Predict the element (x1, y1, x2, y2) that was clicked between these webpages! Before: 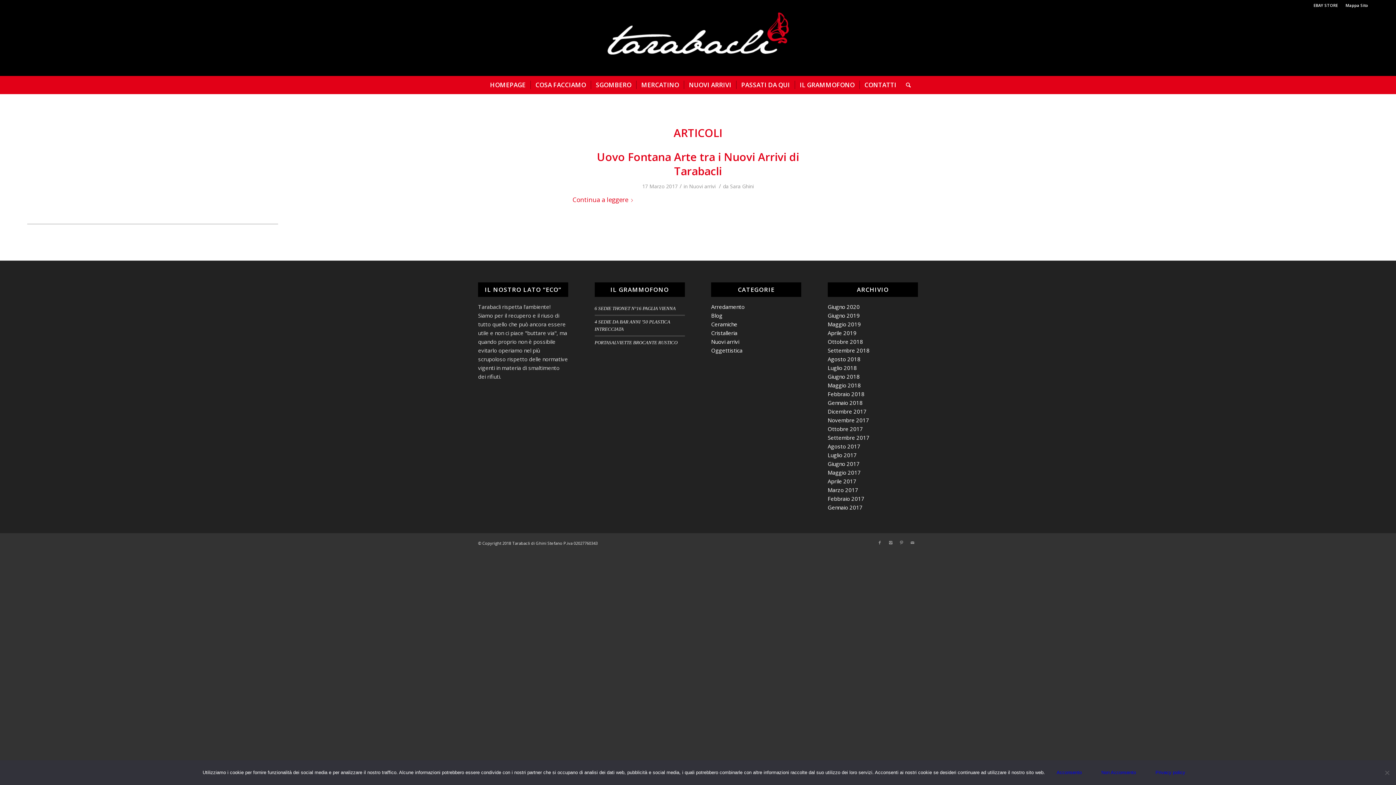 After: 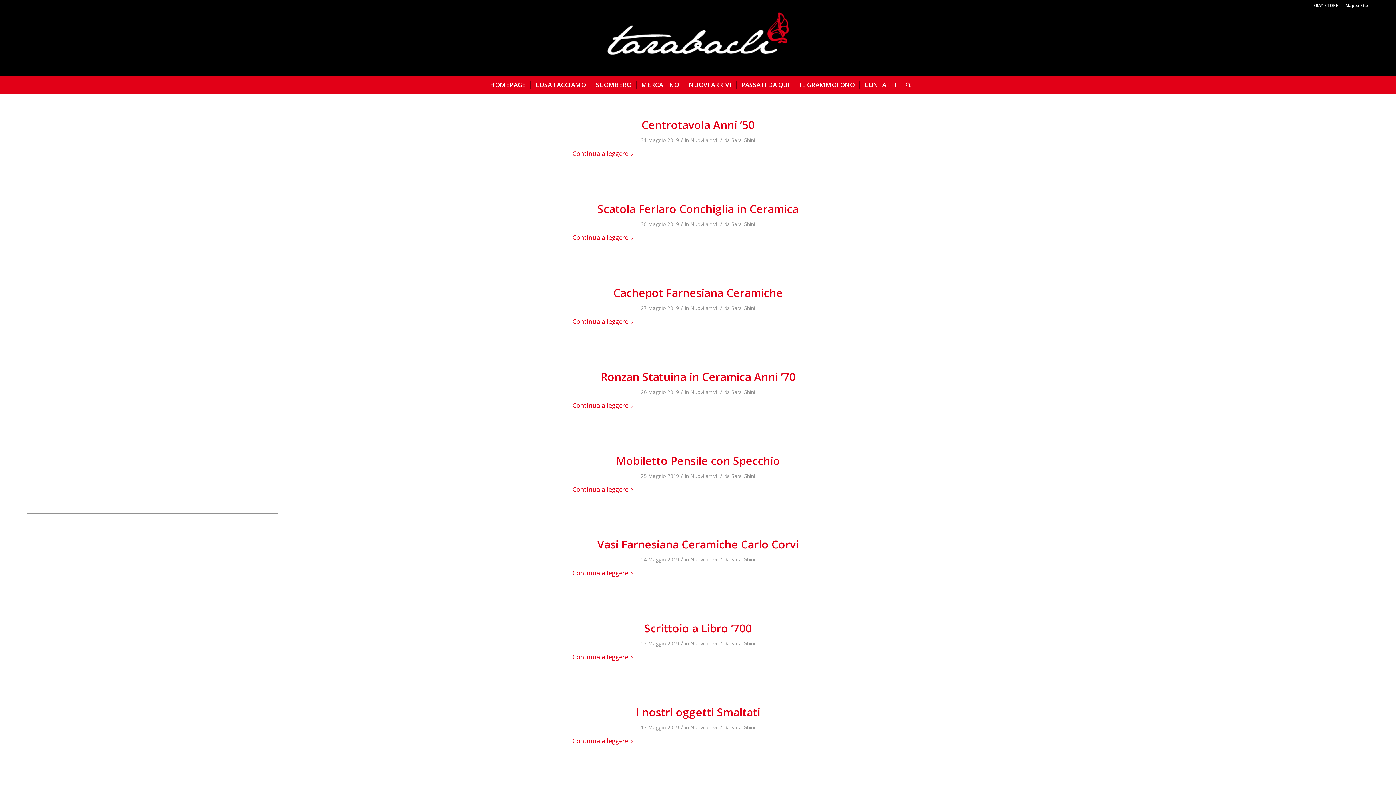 Action: bbox: (827, 320, 861, 327) label: Maggio 2019